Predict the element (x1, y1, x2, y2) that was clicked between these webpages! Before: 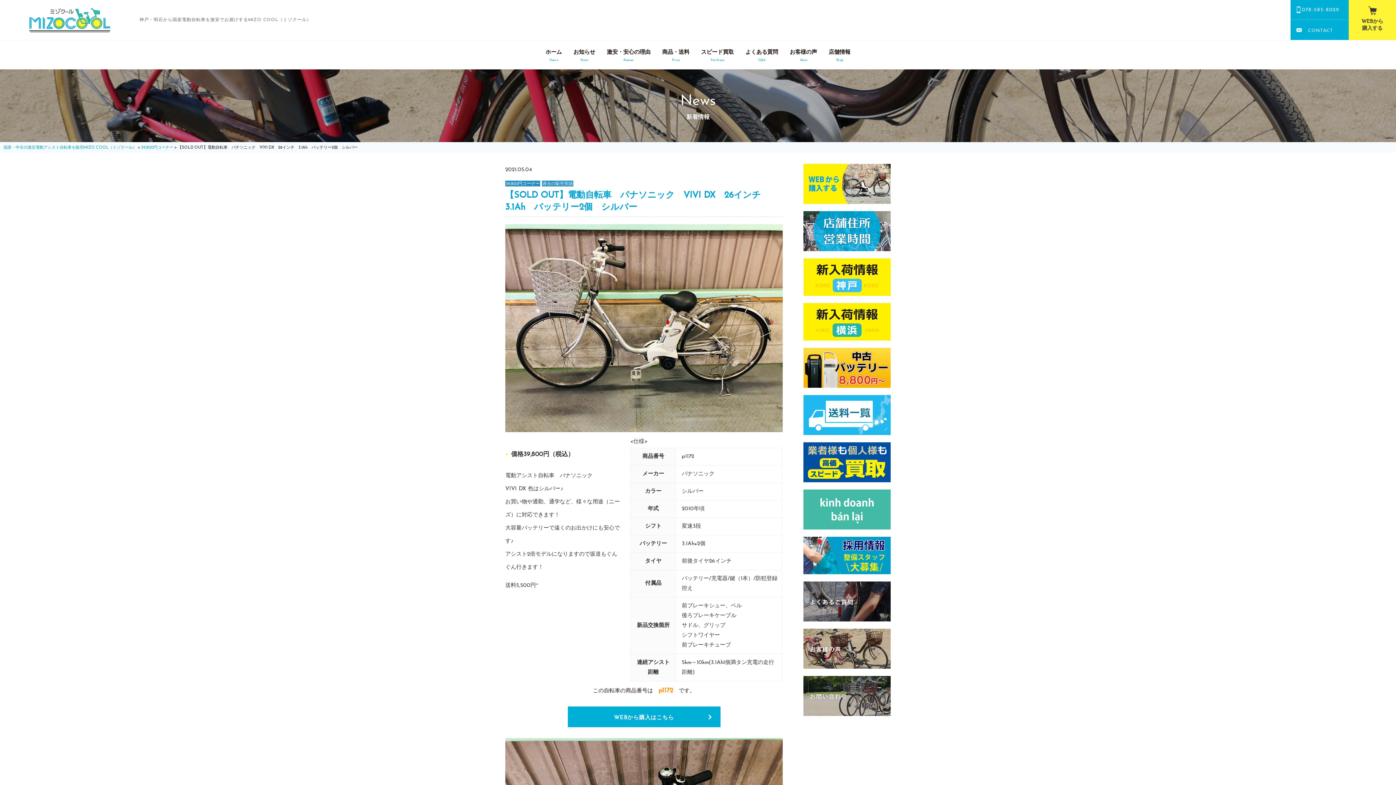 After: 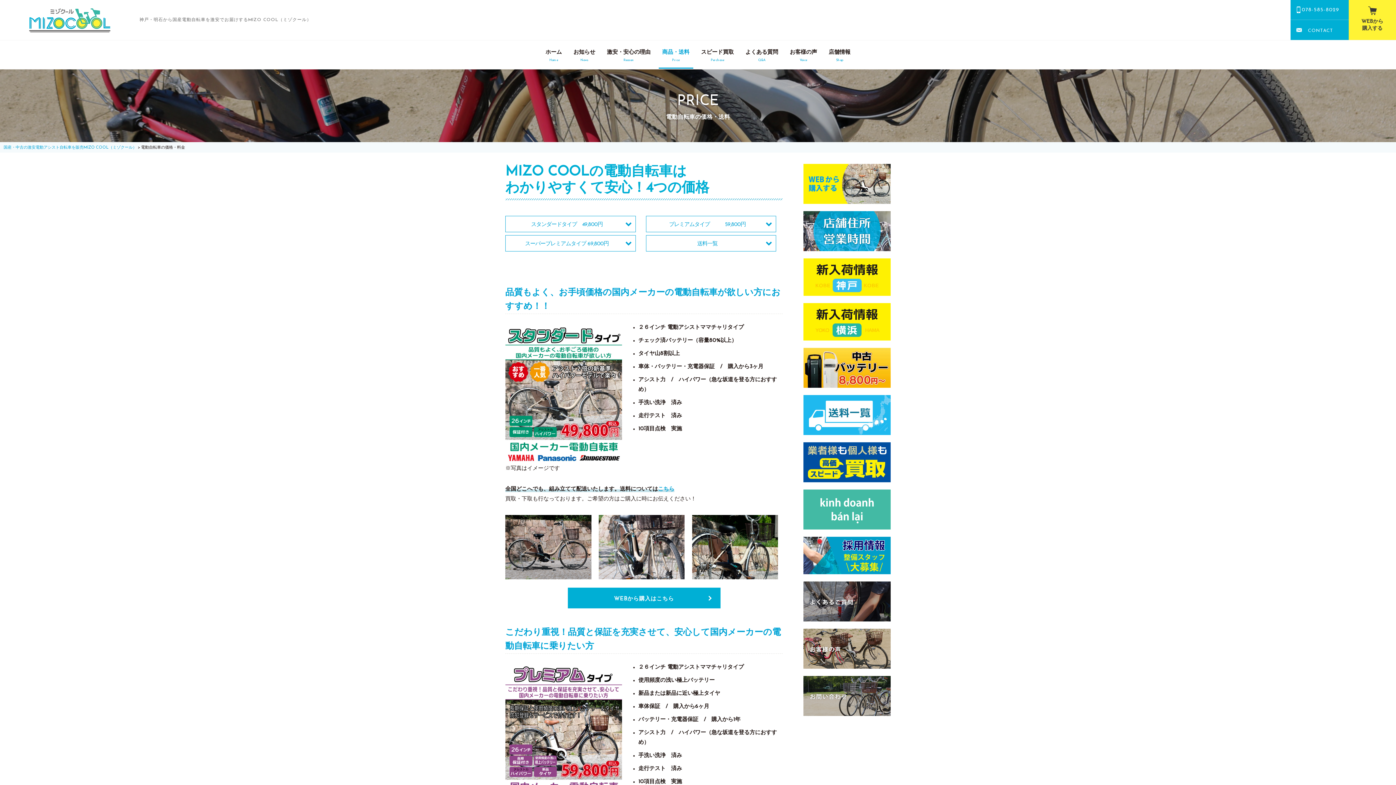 Action: label: 商品・送料
Price bbox: (658, 40, 693, 68)